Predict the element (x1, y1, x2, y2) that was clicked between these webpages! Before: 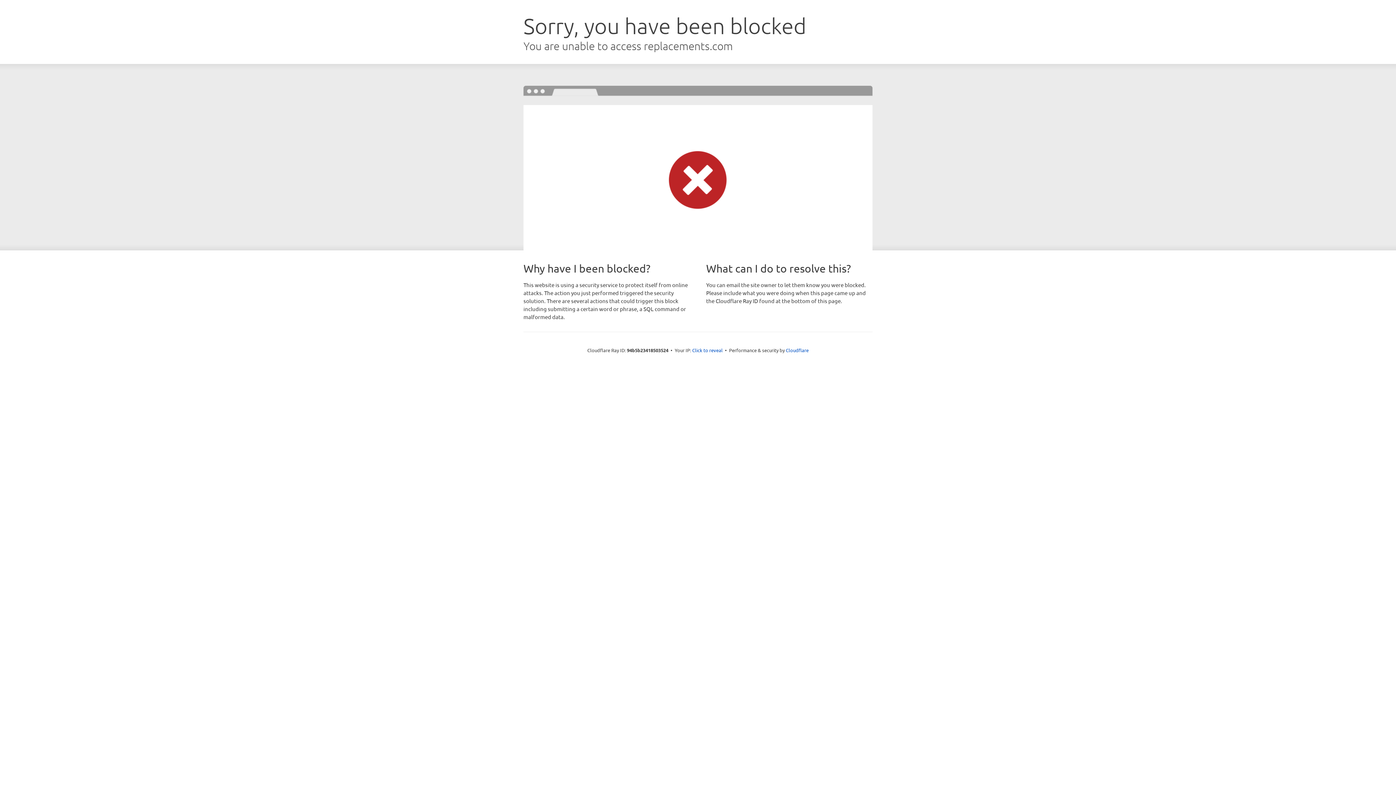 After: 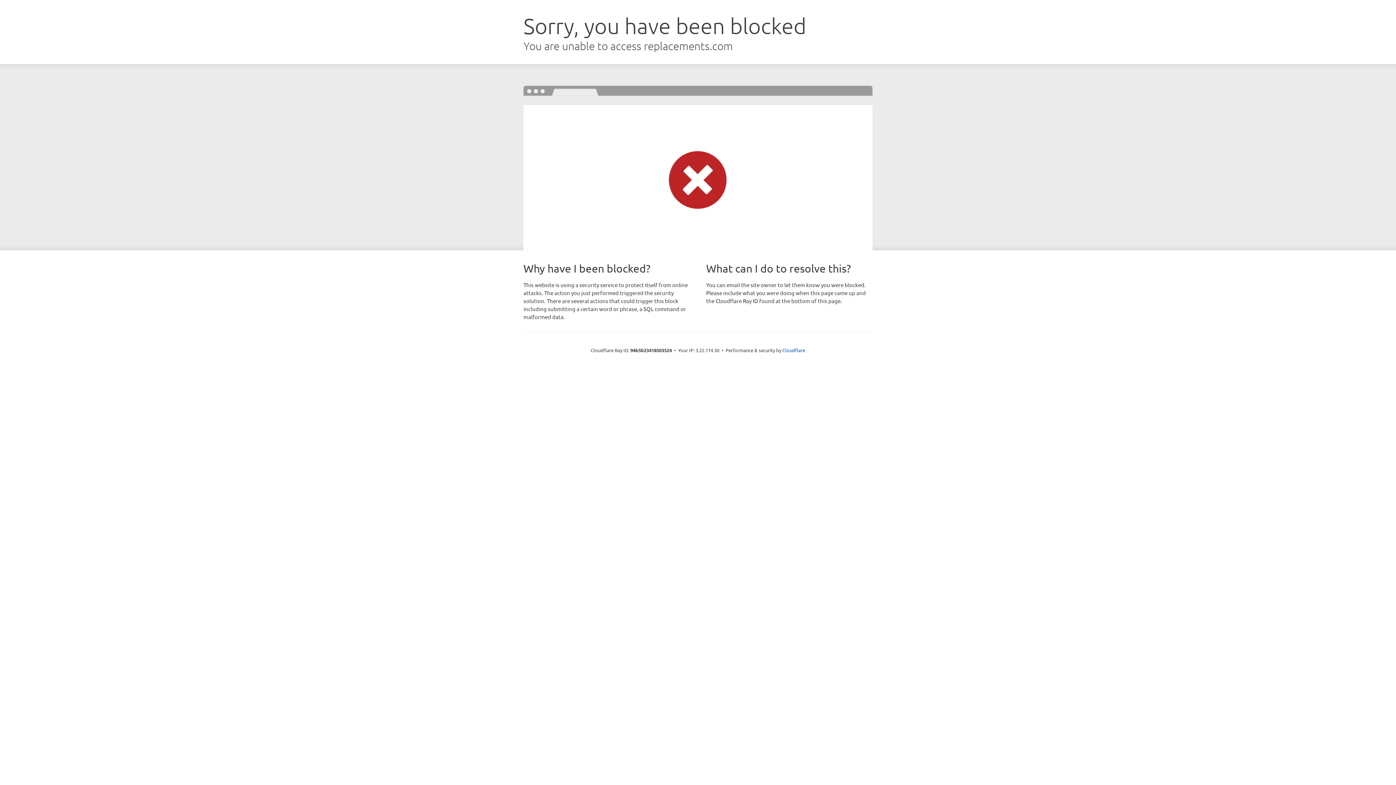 Action: label: Click to reveal bbox: (692, 346, 722, 353)